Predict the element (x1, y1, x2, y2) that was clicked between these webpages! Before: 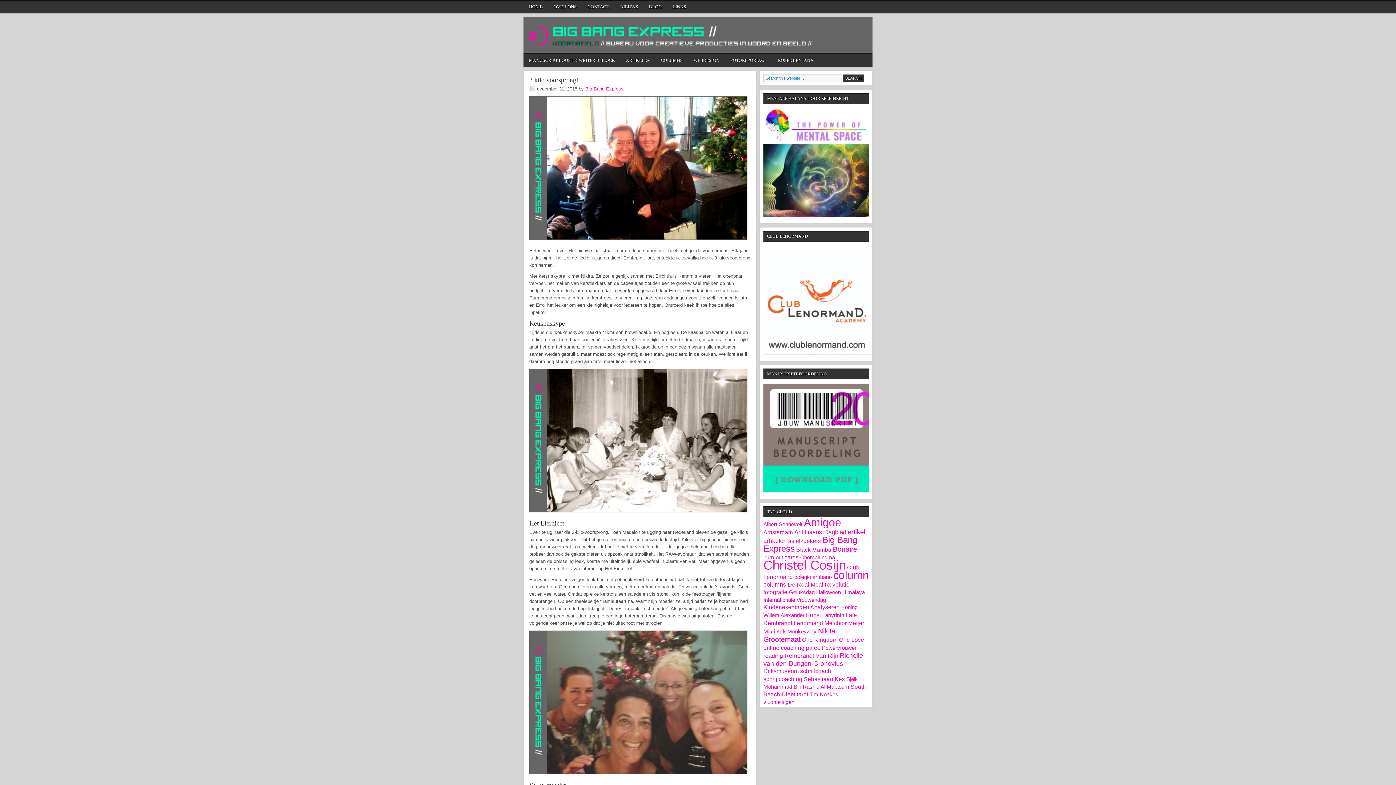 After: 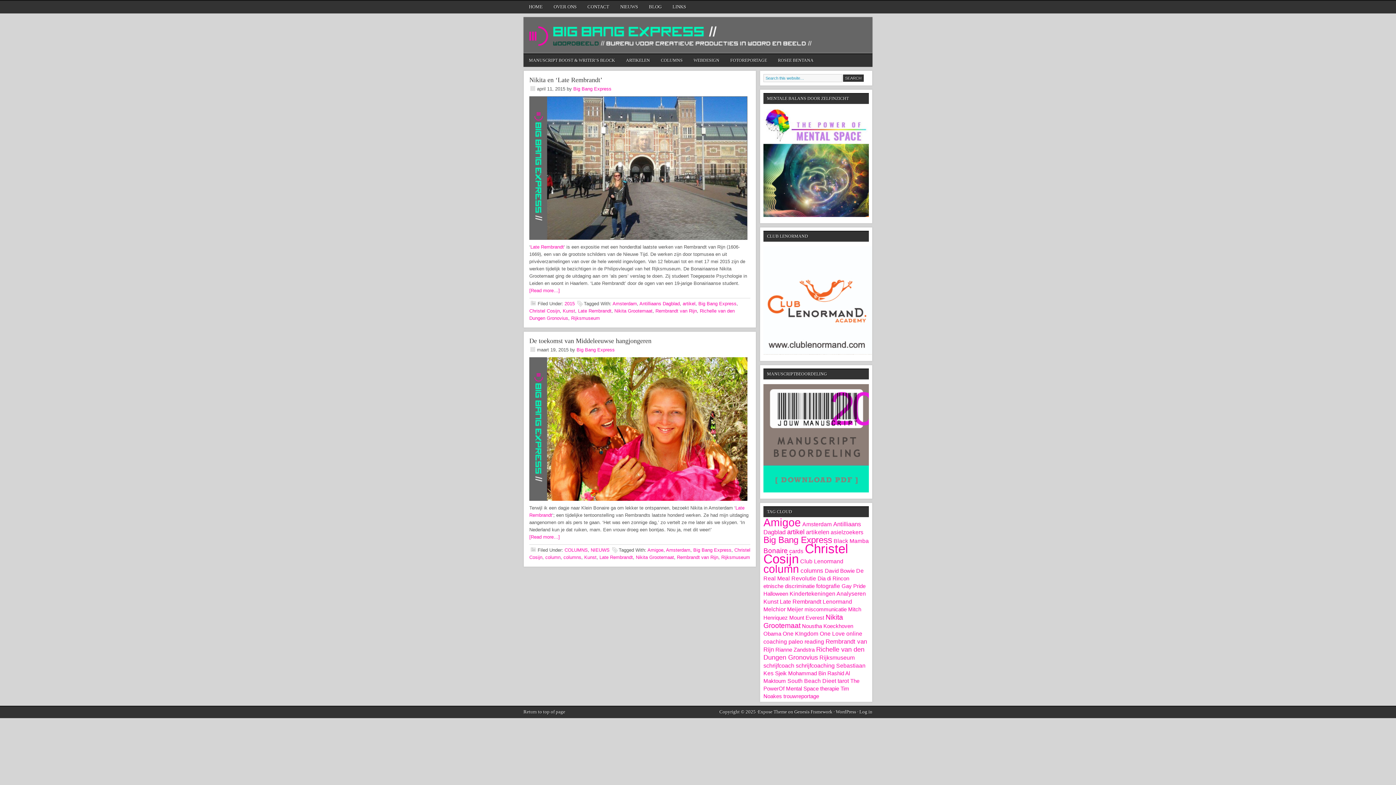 Action: label: Amsterdam bbox: (763, 529, 793, 535)